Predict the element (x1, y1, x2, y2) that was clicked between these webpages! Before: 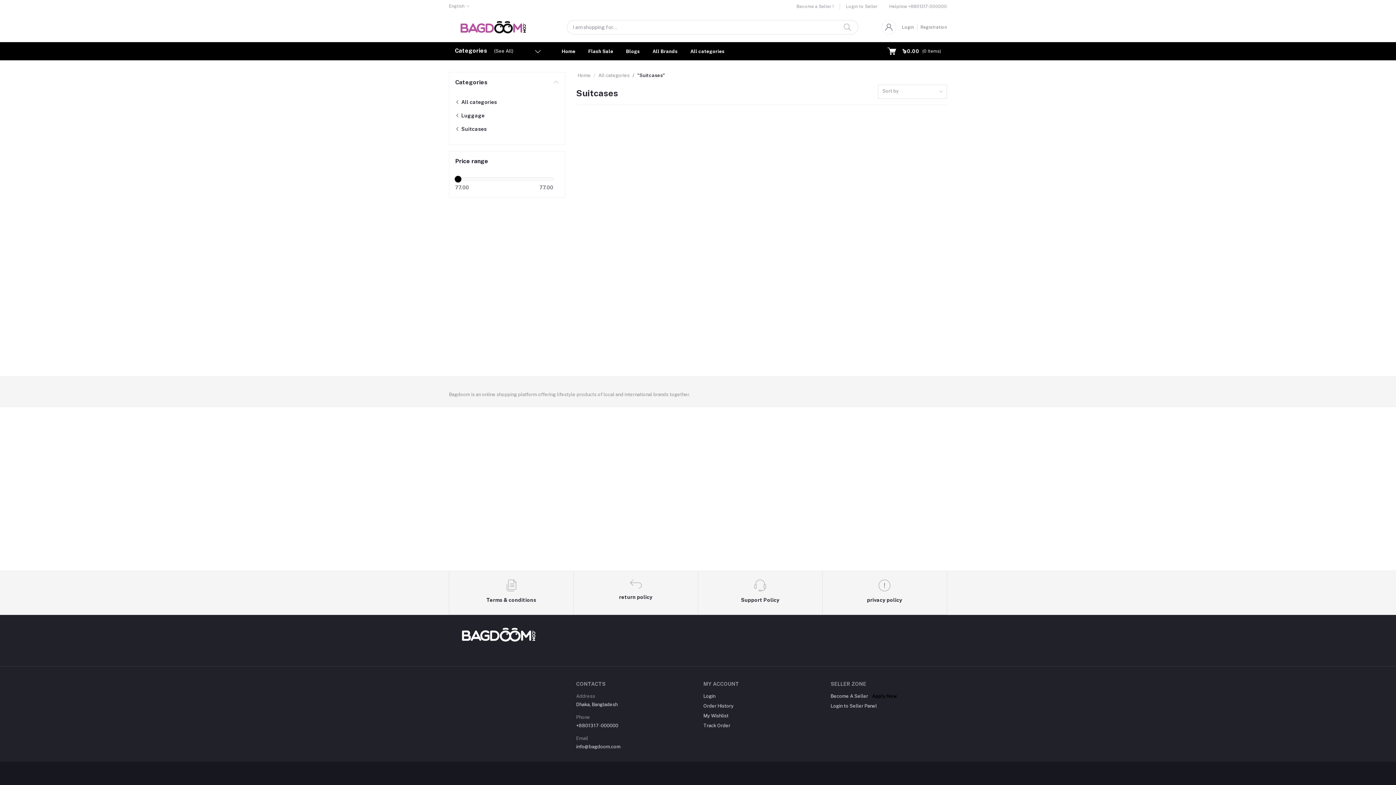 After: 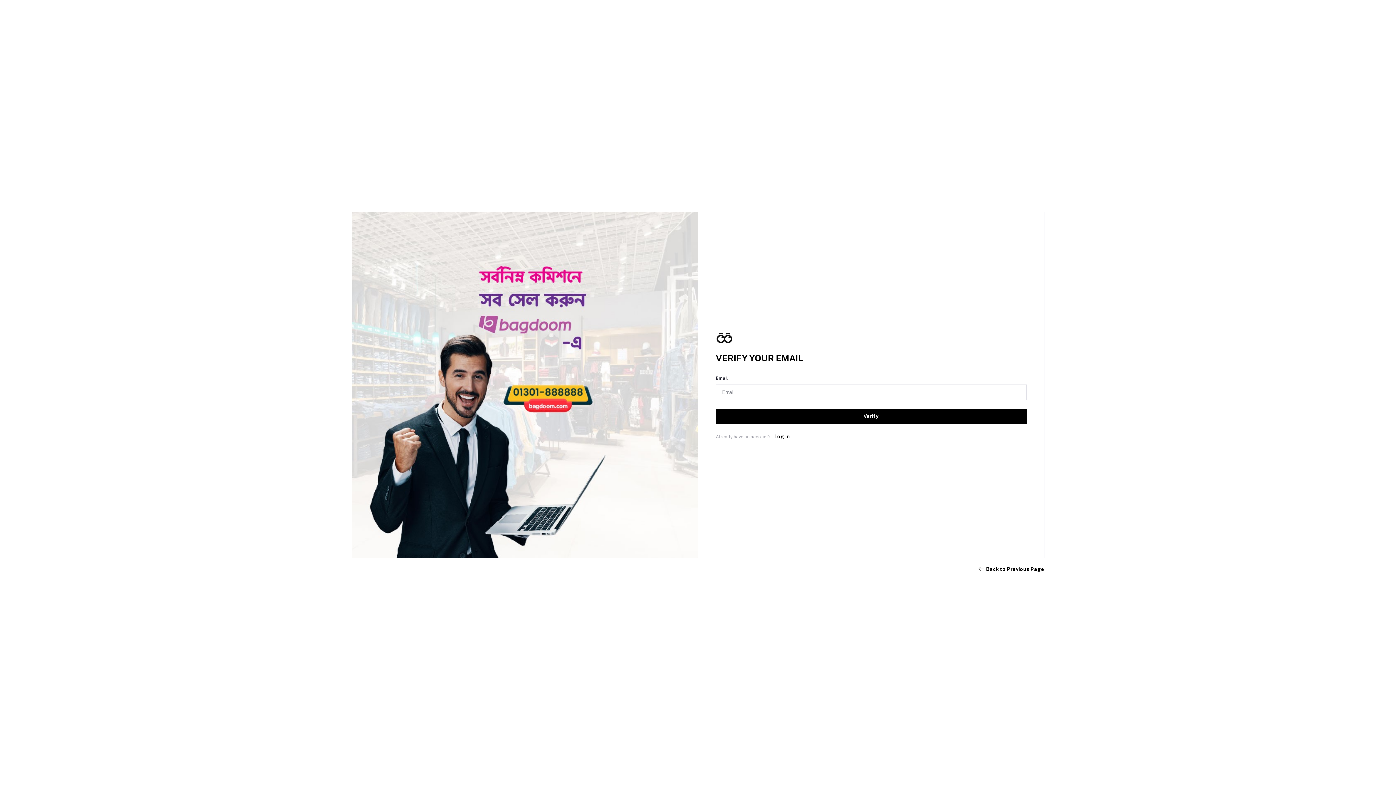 Action: label: Become a Seller ! bbox: (796, 3, 840, 9)